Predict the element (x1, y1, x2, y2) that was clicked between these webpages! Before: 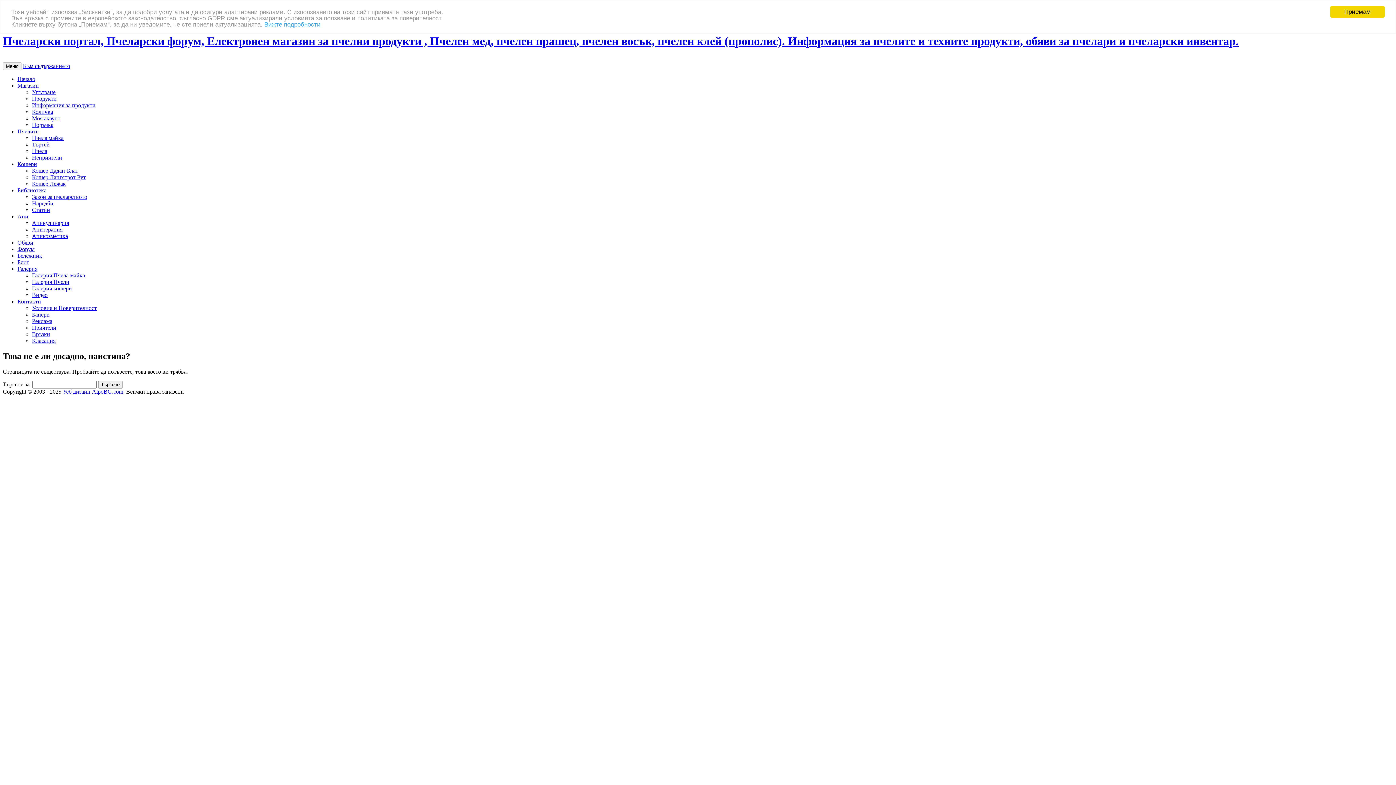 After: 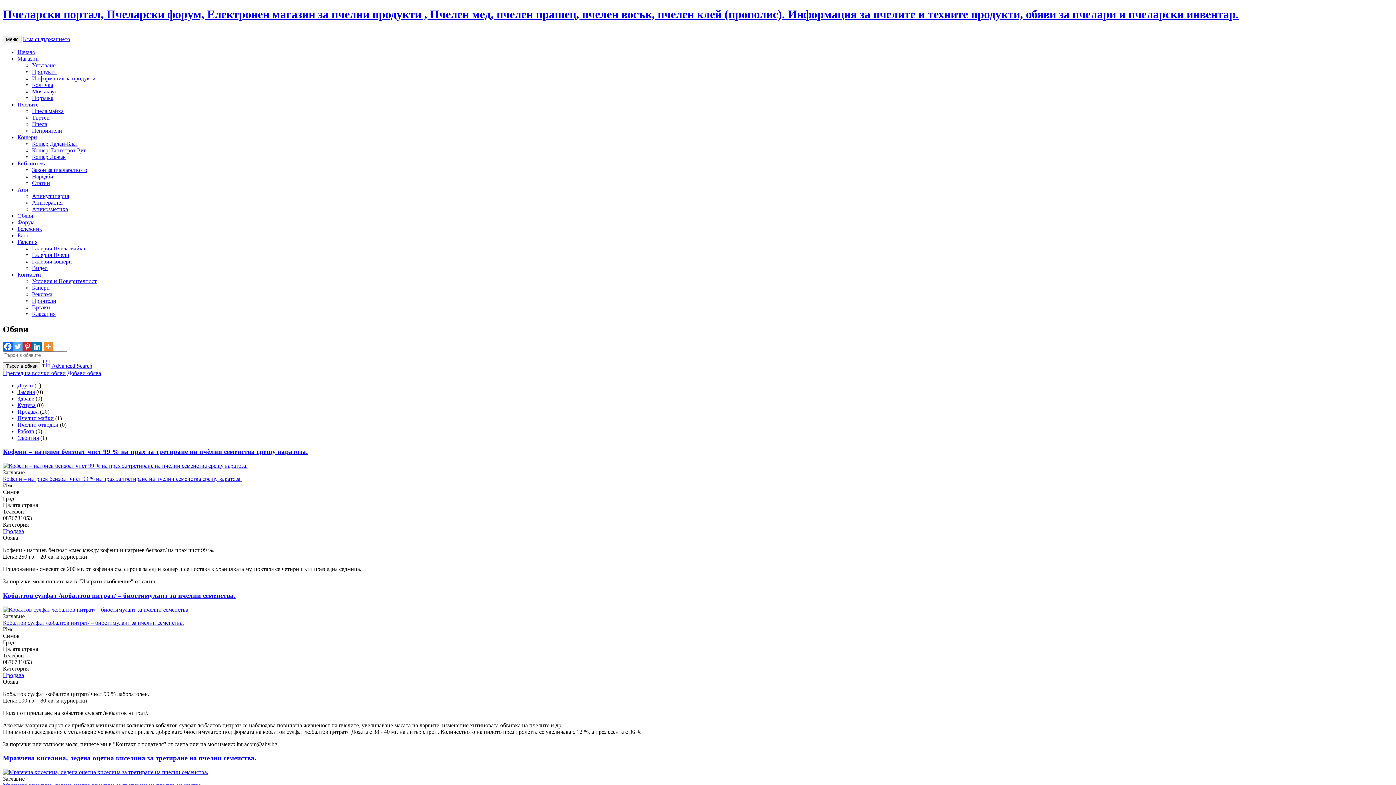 Action: label: Обяви bbox: (17, 239, 33, 245)